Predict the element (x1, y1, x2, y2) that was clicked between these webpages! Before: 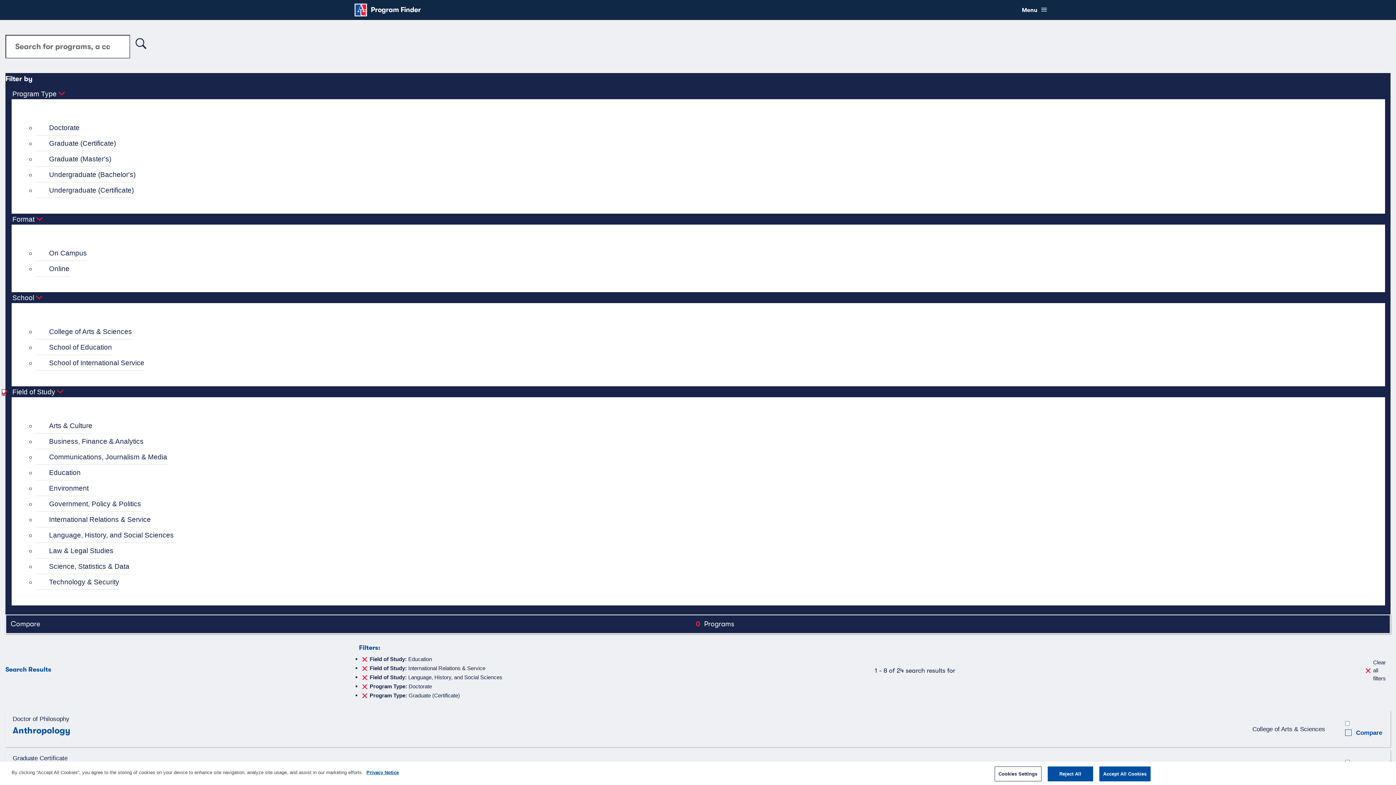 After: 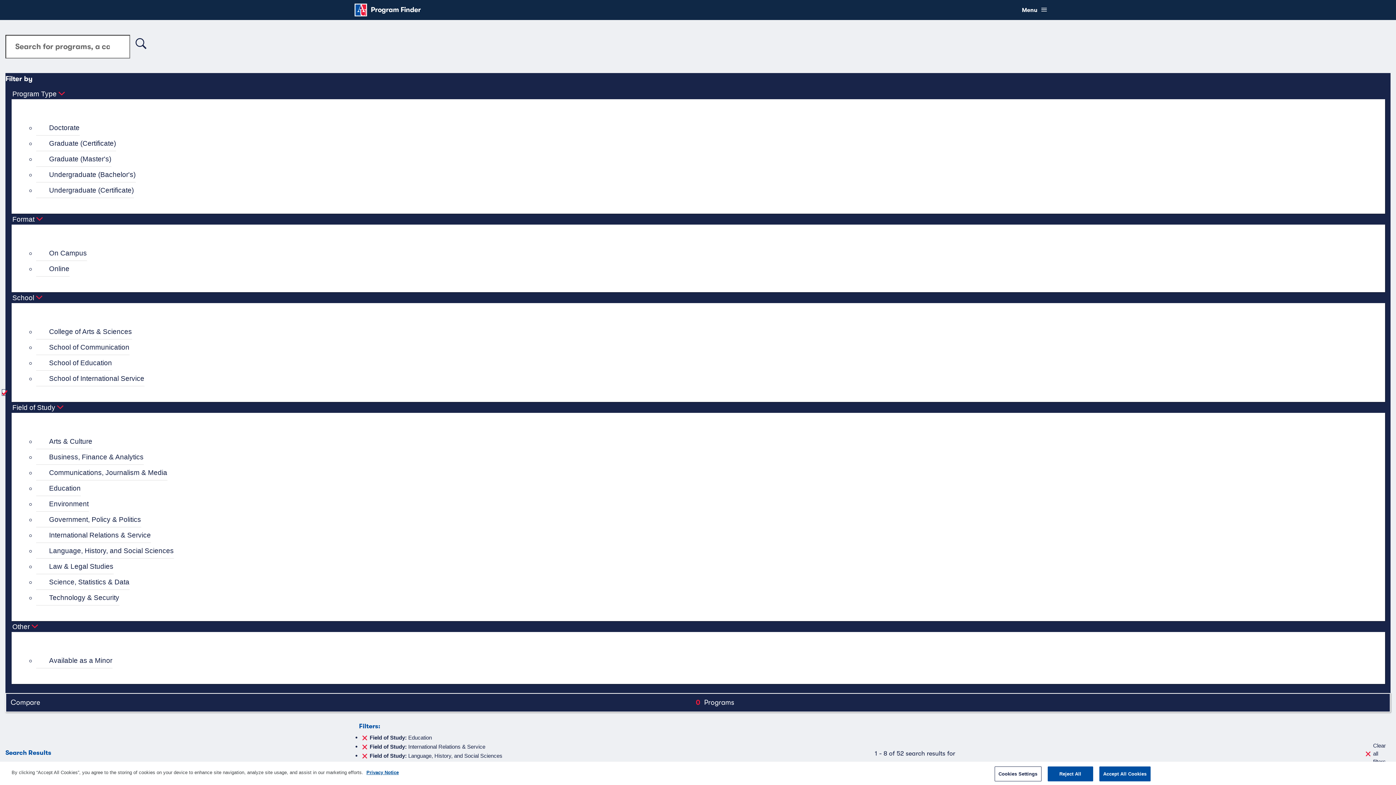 Action: bbox: (36, 166, 136, 182) label: Undergraduate (Bachelor's)